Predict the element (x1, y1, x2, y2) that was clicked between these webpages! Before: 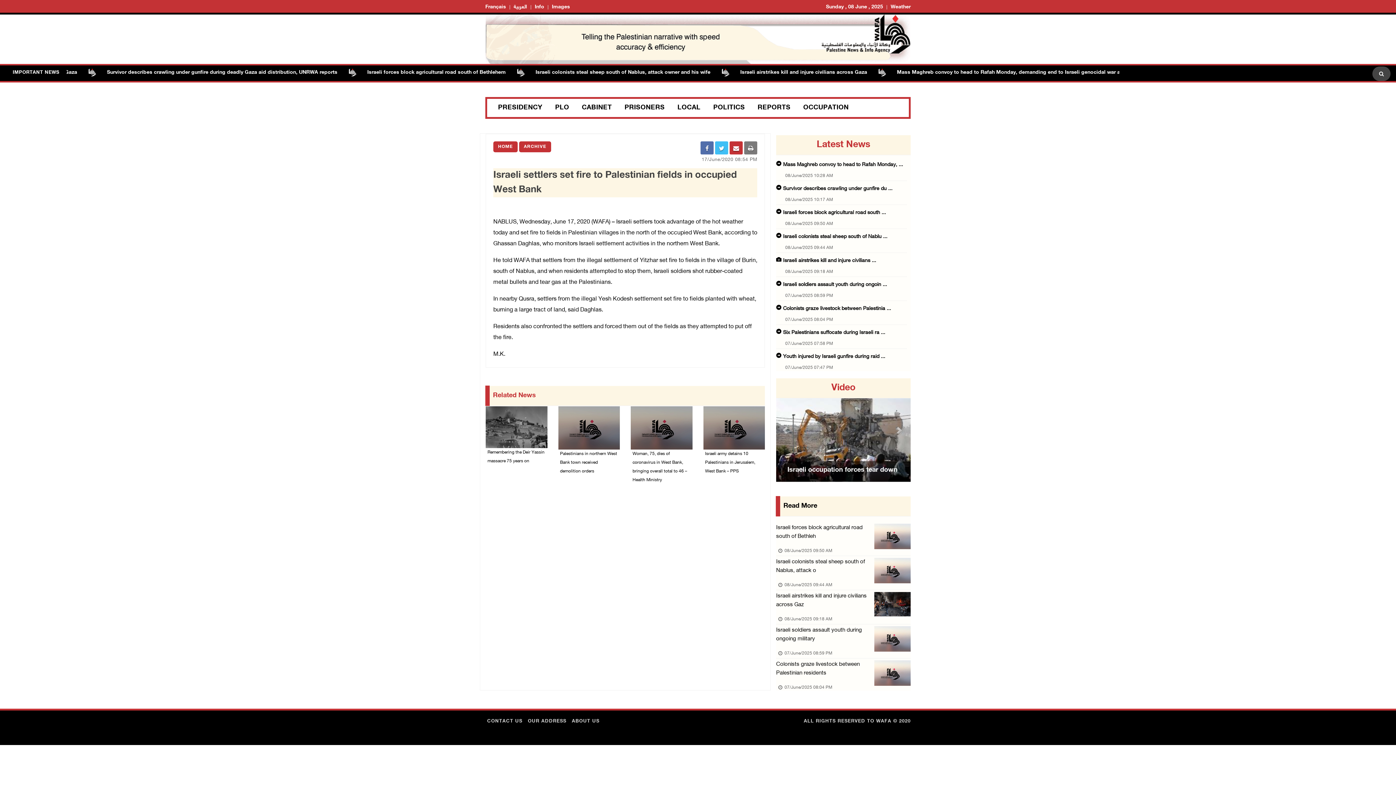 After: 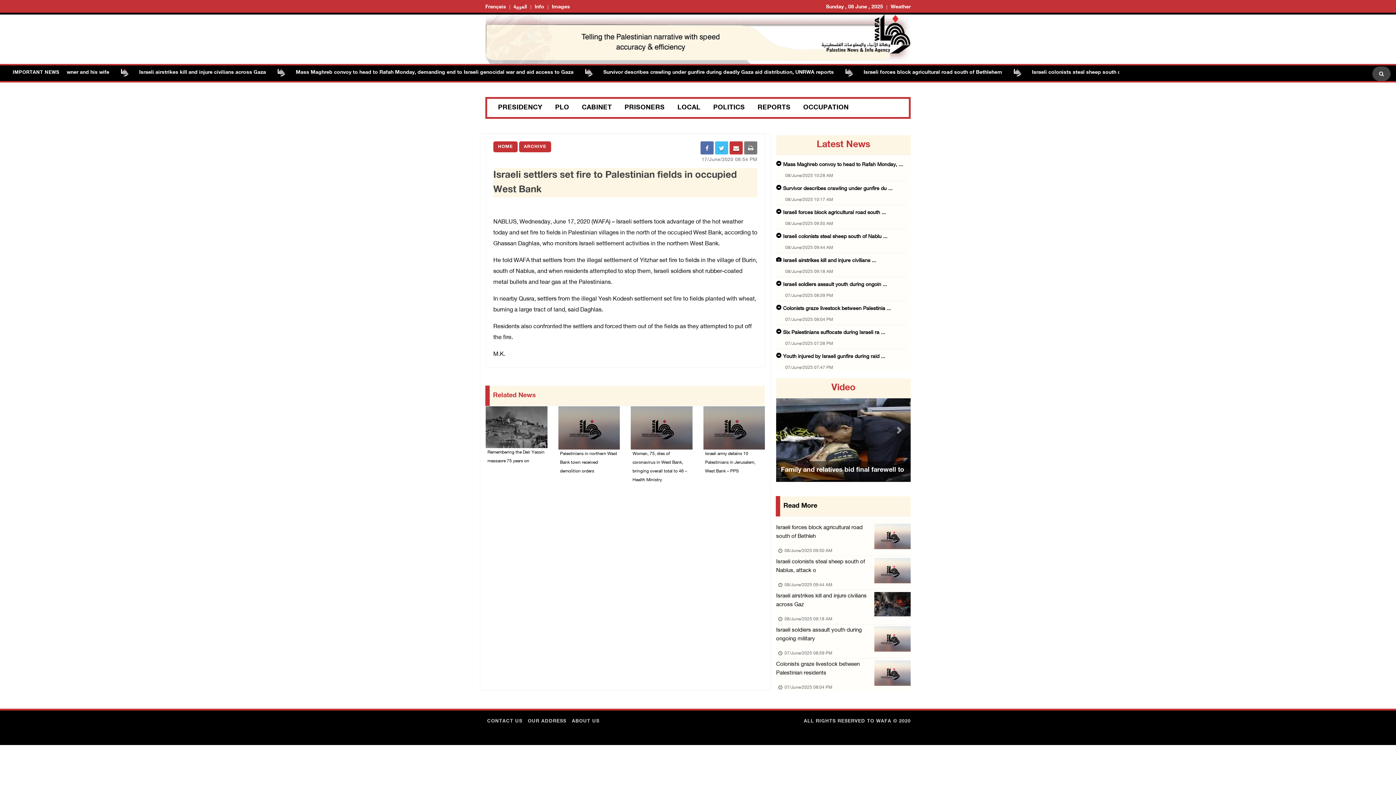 Action: bbox: (729, 141, 742, 154)